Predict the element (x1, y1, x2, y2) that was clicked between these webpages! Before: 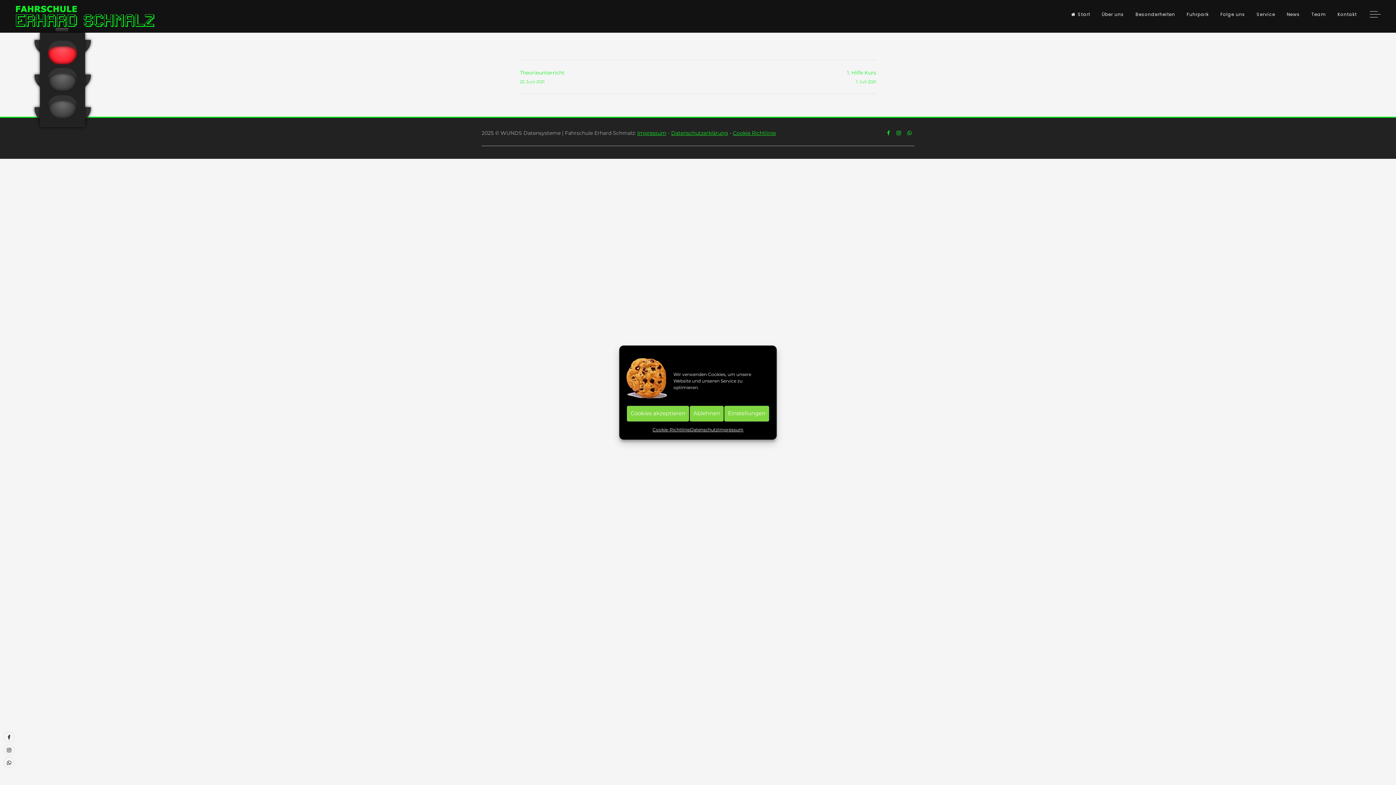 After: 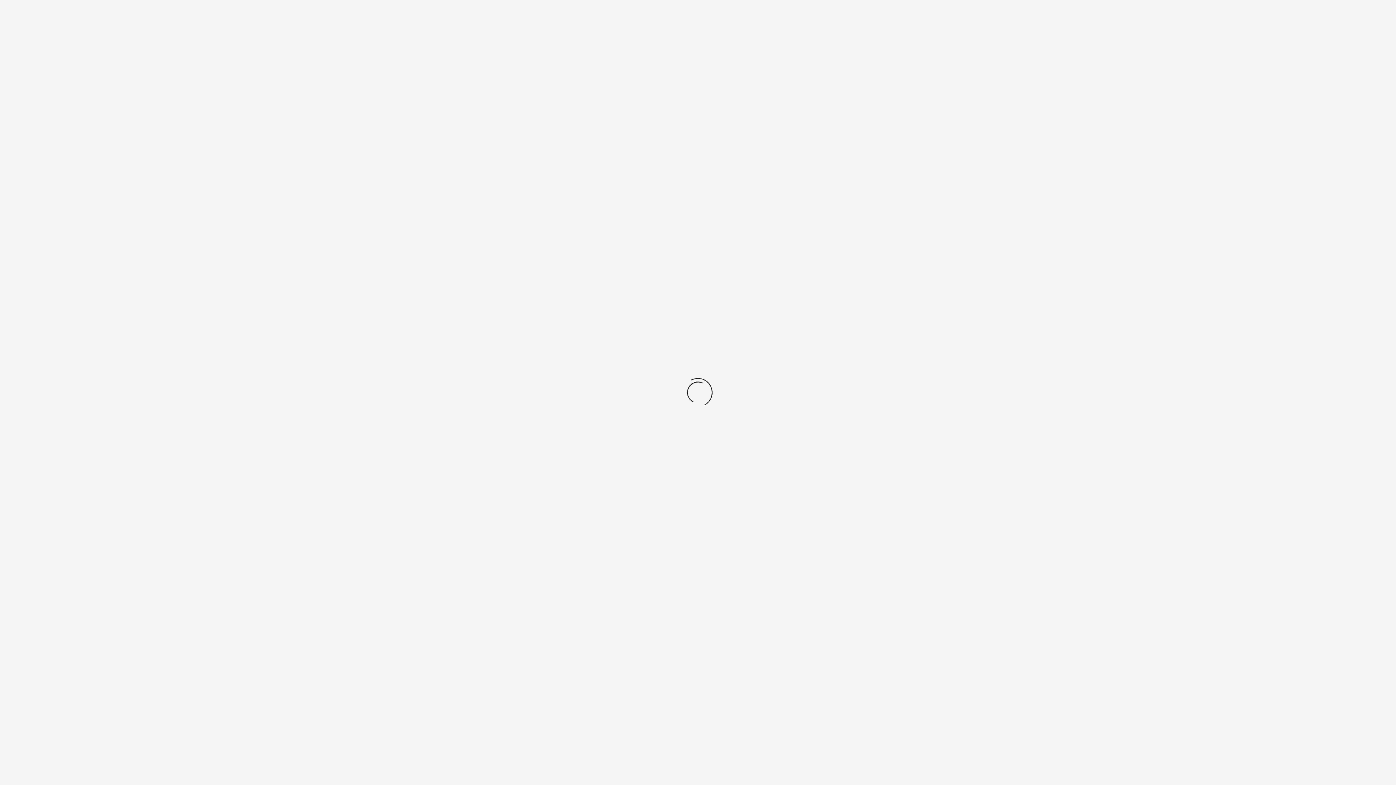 Action: label: Folge uns bbox: (1220, 6, 1245, 22)